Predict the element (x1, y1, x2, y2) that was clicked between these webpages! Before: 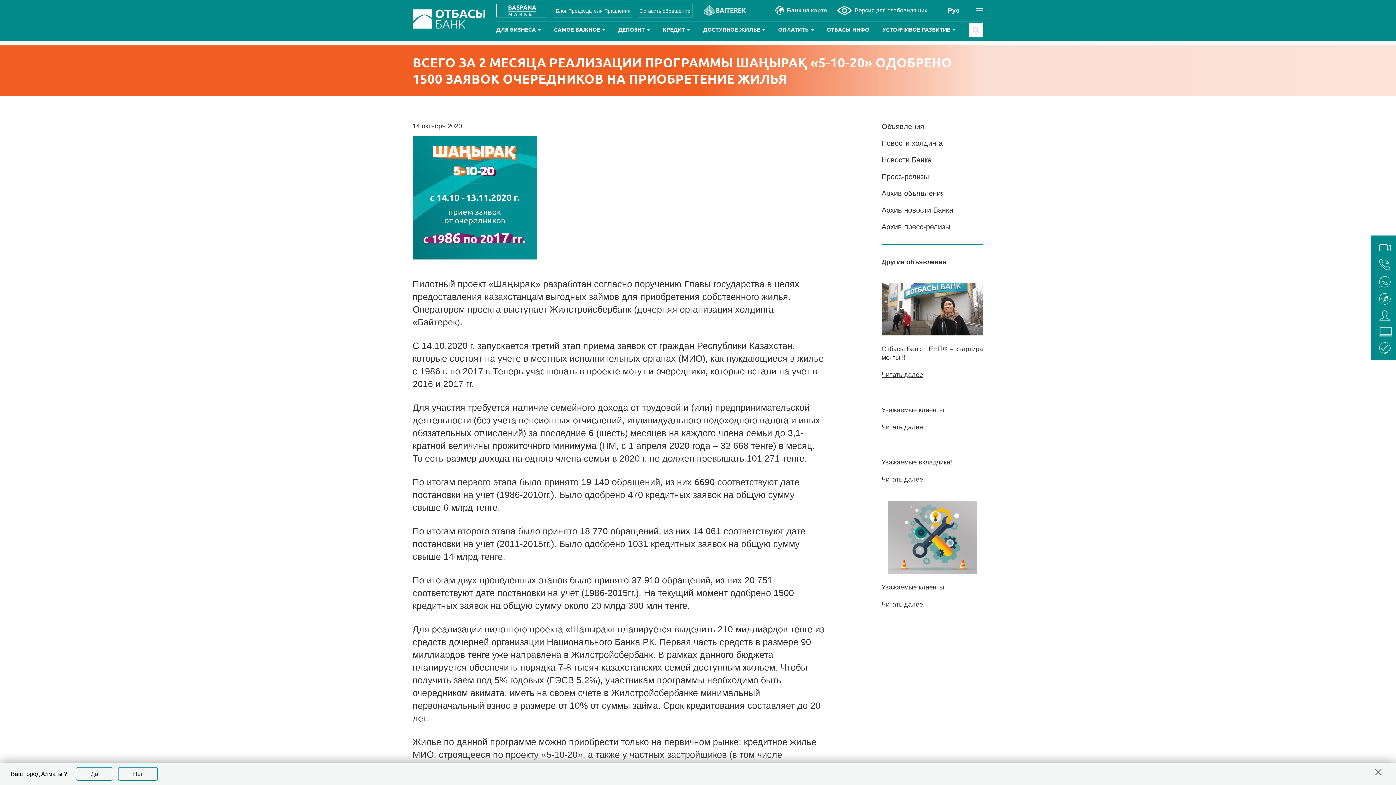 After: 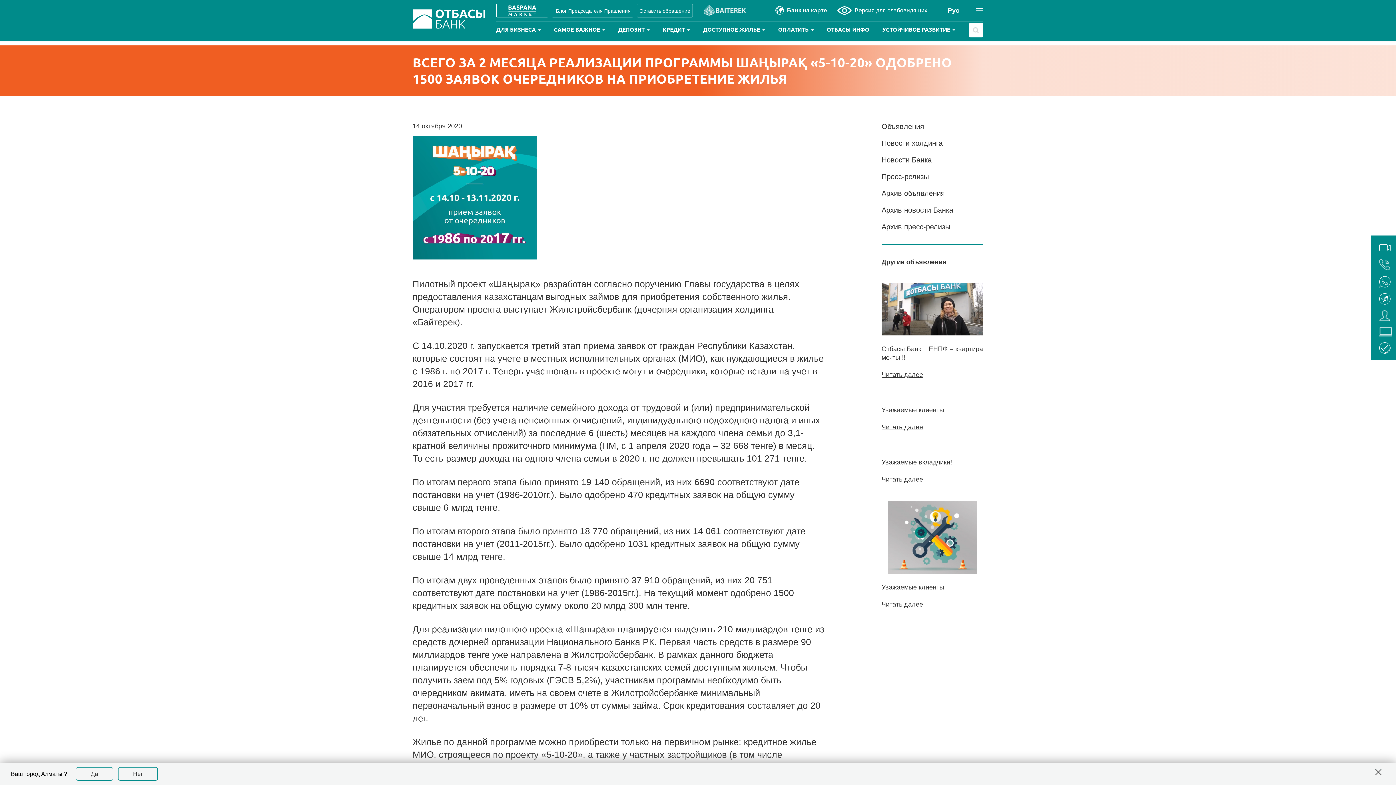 Action: bbox: (703, 6, 746, 13)